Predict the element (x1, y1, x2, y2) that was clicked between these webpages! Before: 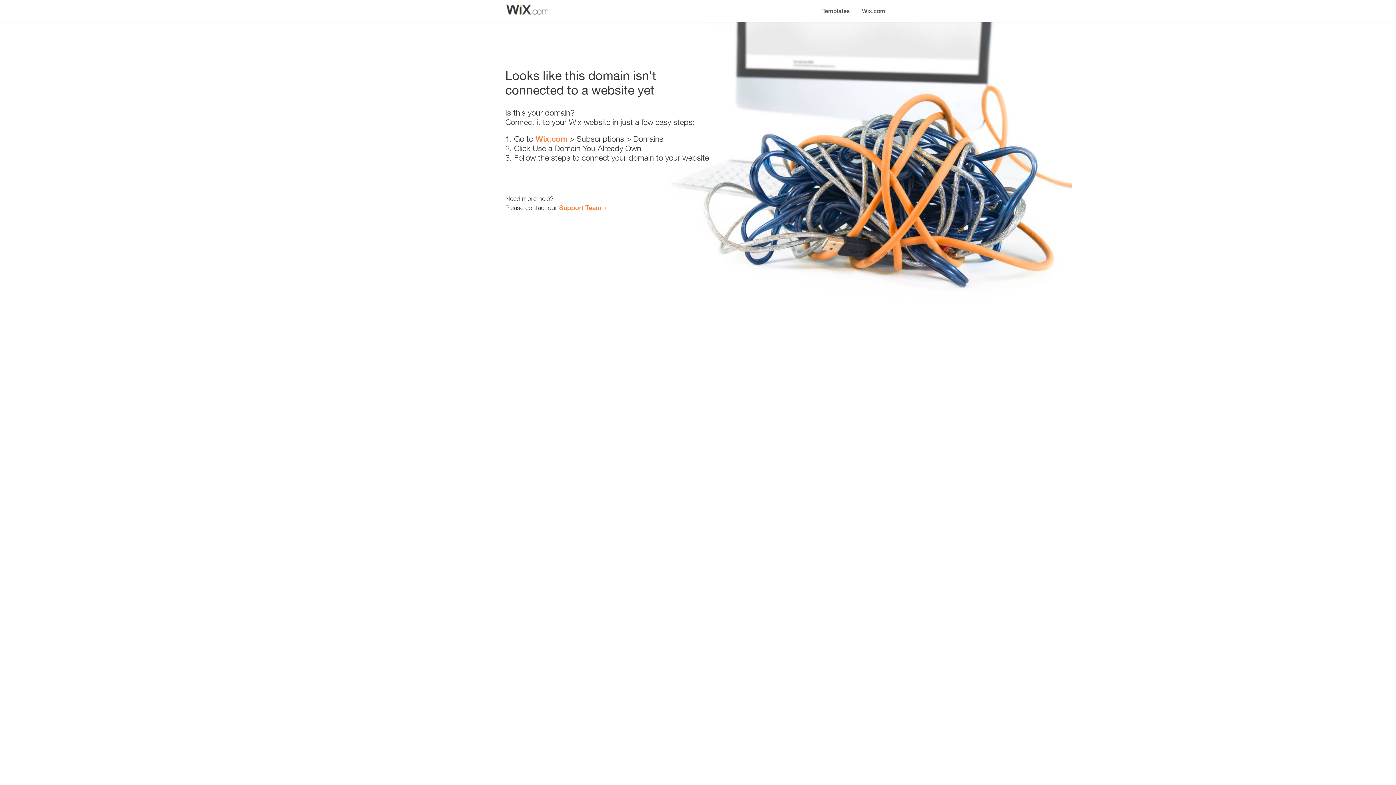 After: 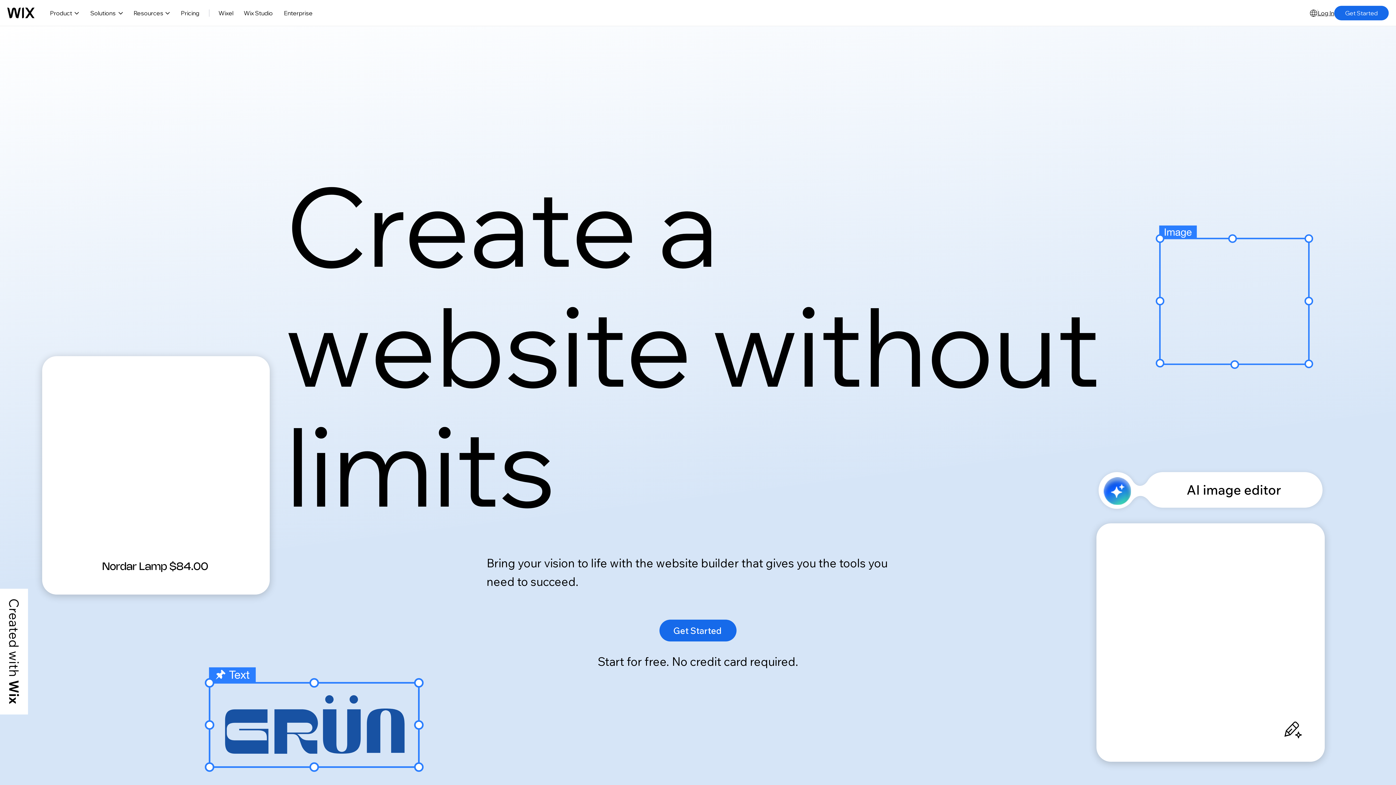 Action: bbox: (856, 0, 890, 14) label: Wix.com